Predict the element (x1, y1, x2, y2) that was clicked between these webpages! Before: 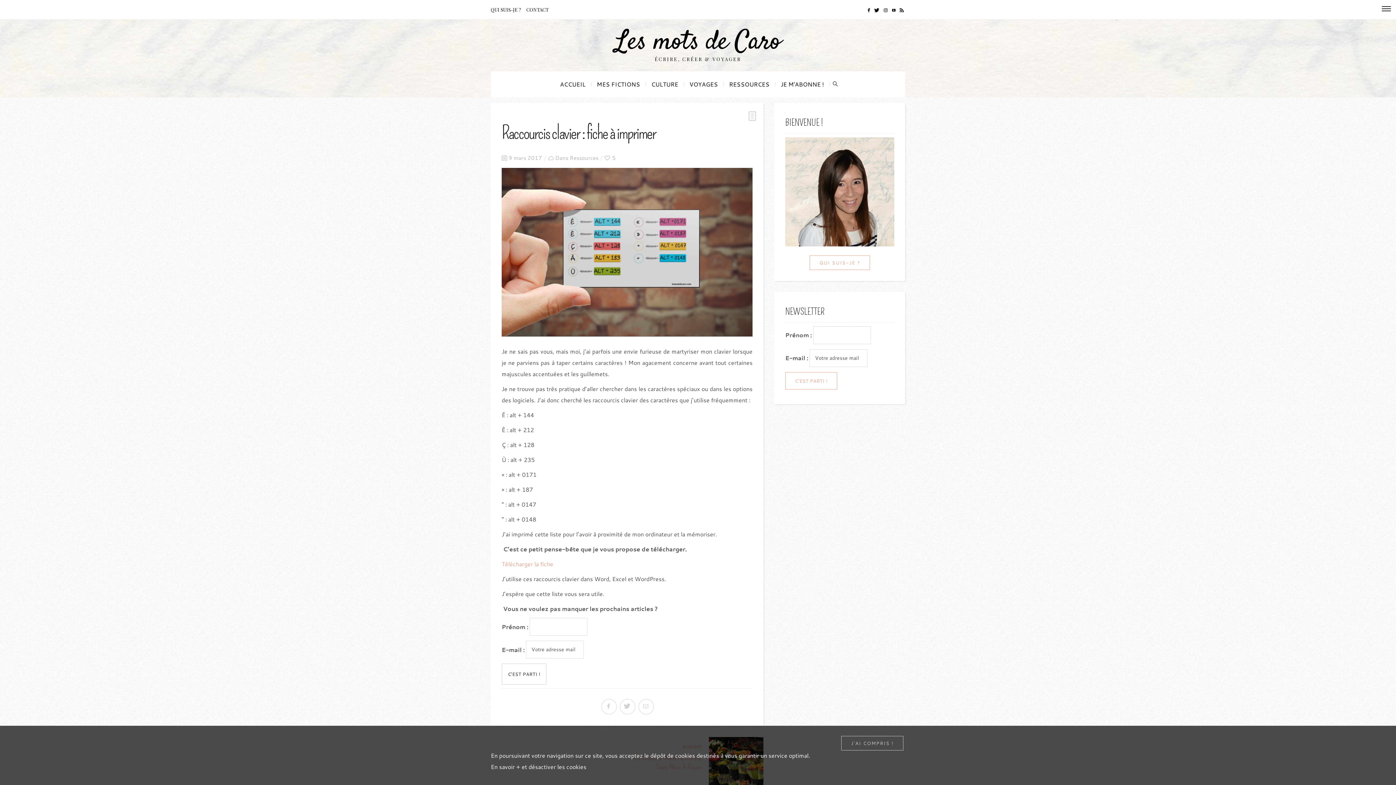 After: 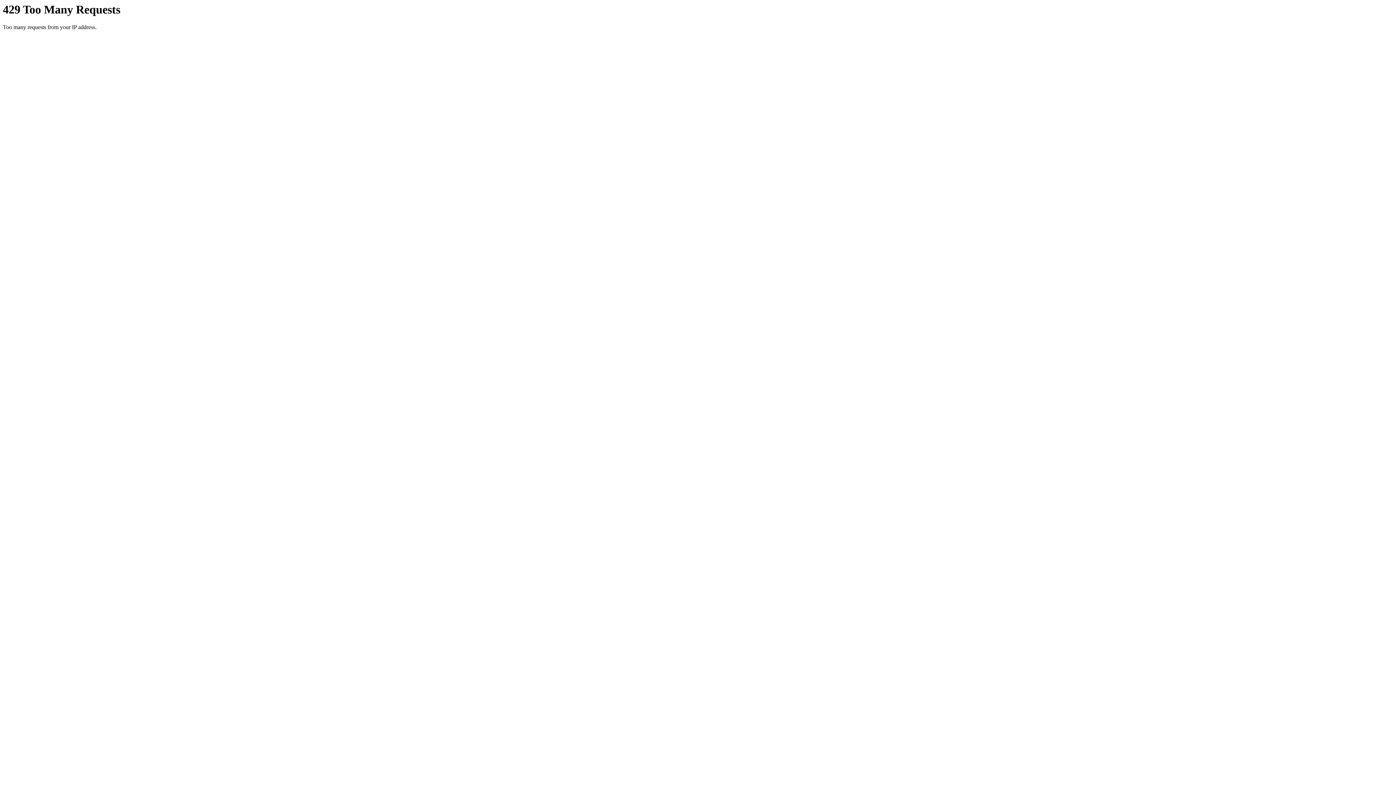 Action: label: QUI SUIS-JE ? bbox: (809, 255, 870, 270)